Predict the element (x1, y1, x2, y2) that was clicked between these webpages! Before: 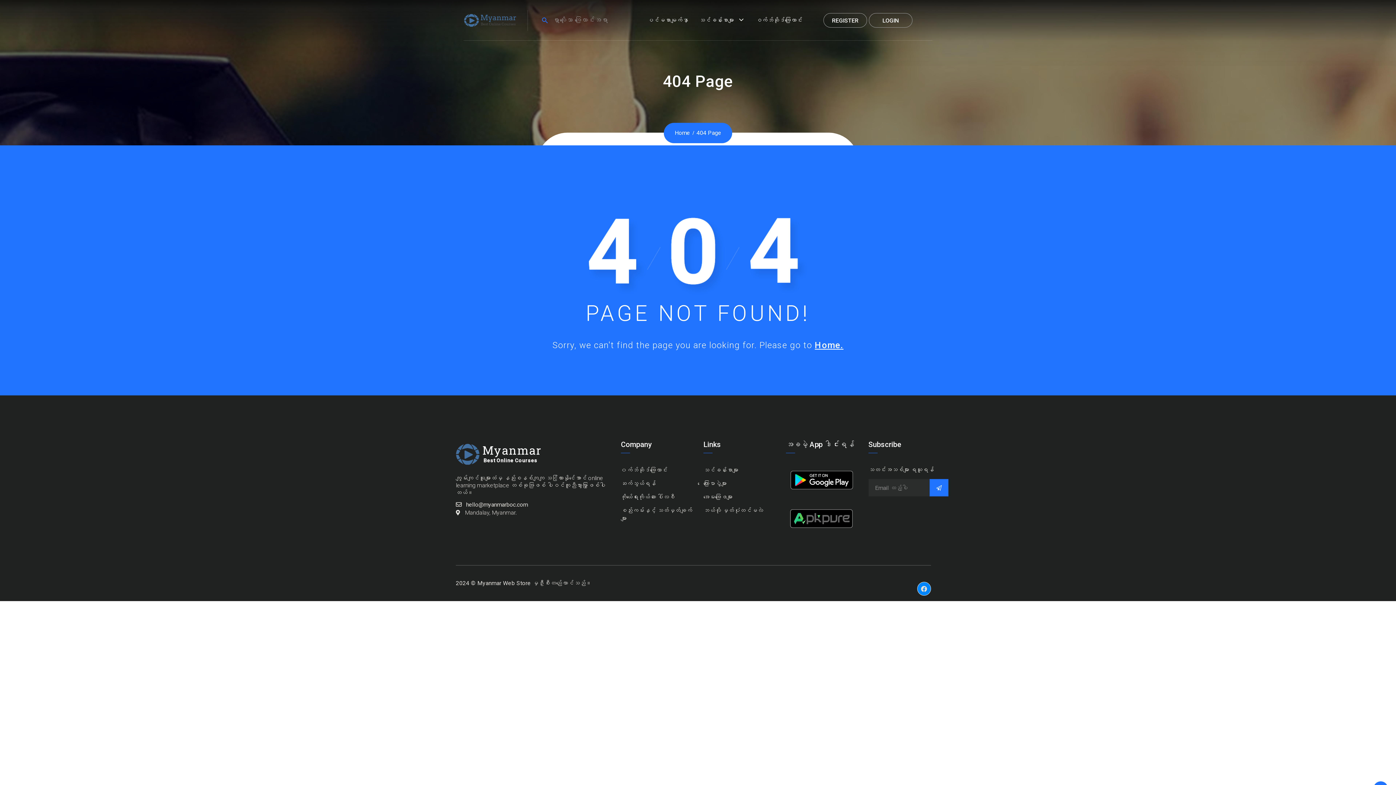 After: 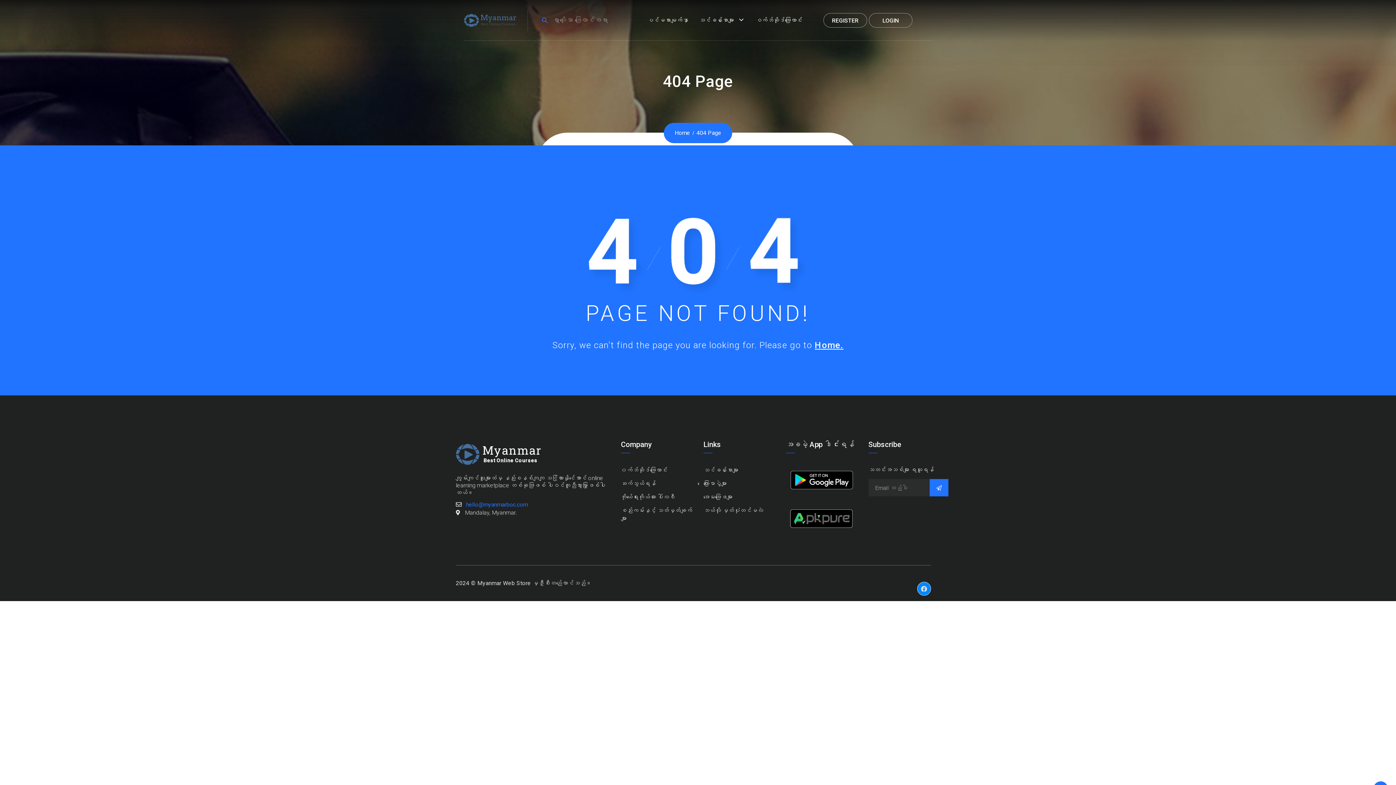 Action: bbox: (466, 501, 528, 508) label: hello@myanmarboc.com